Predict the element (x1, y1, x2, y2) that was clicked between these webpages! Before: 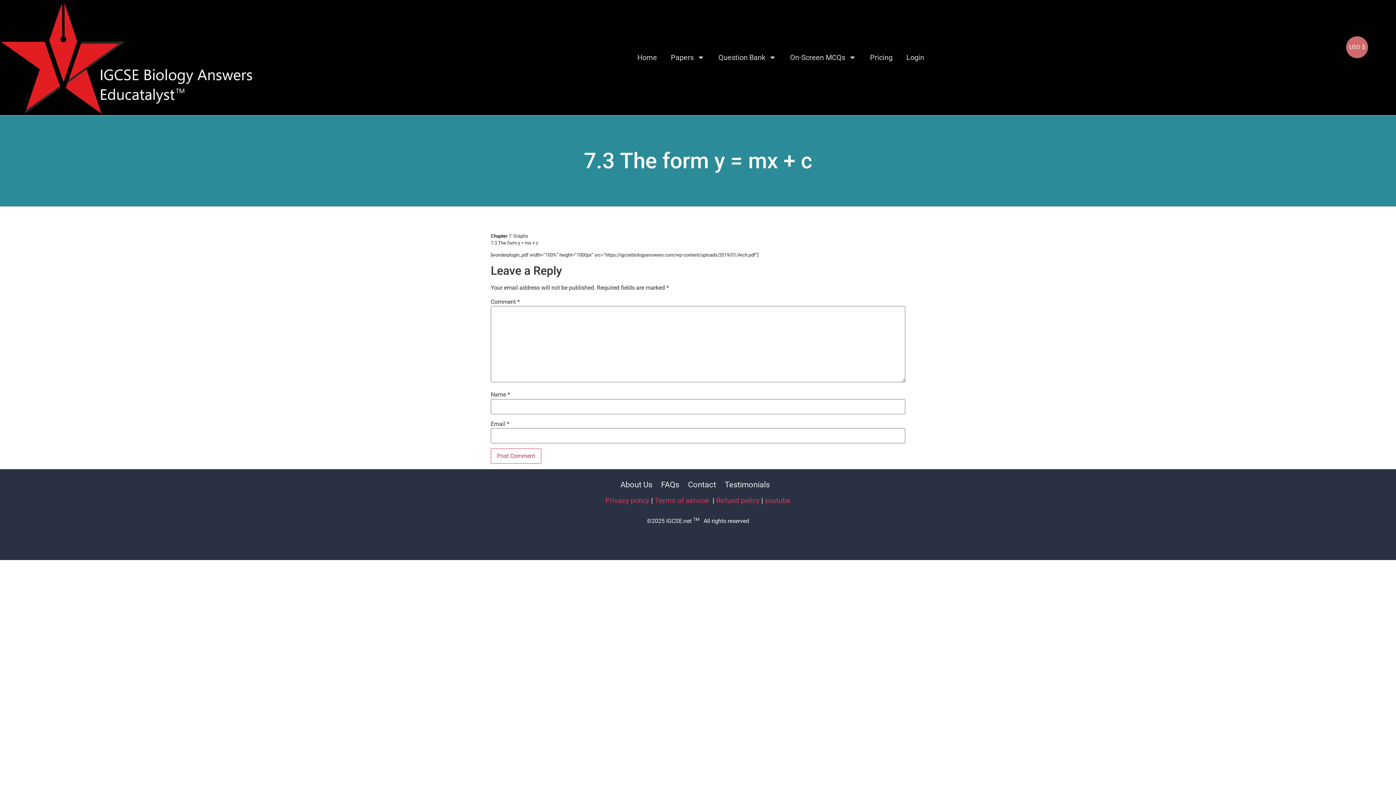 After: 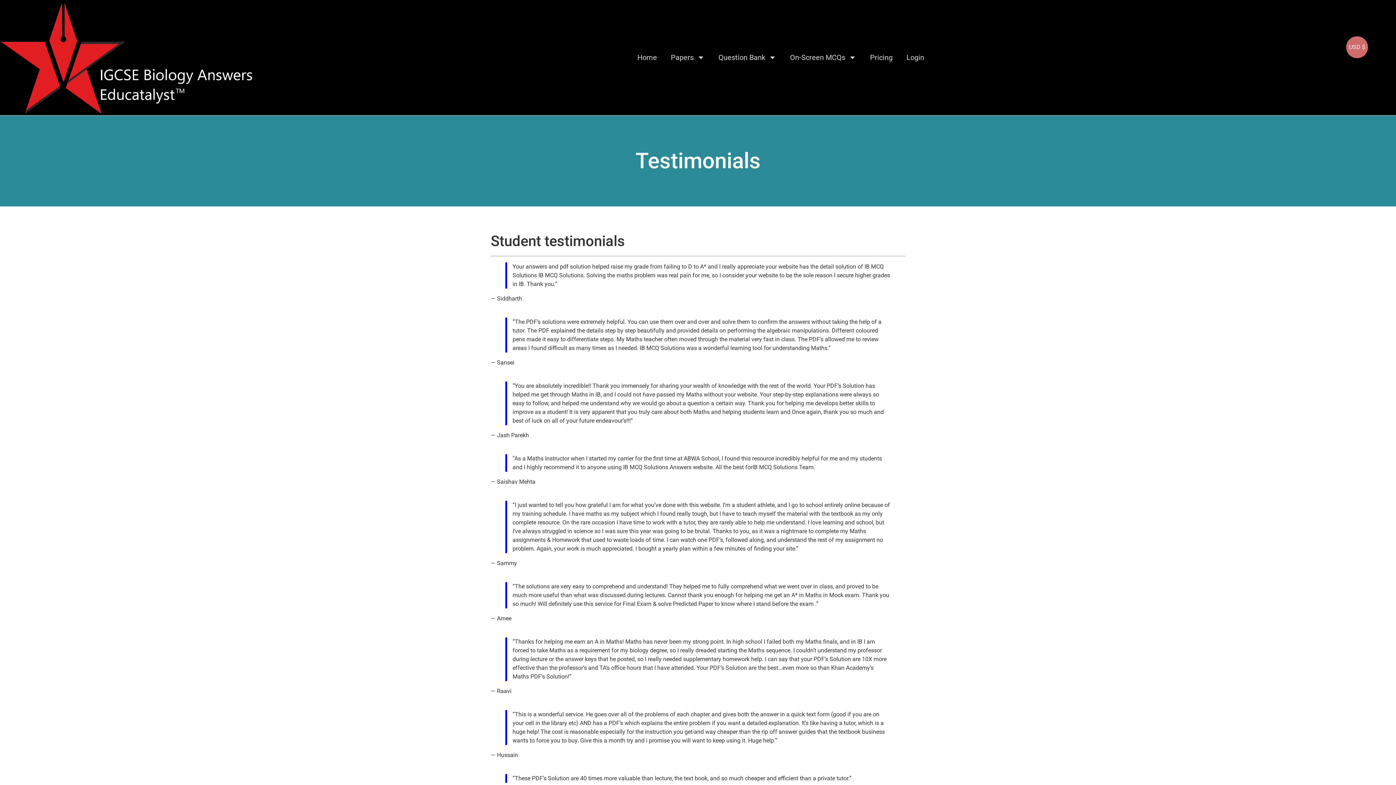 Action: label: Testimonials bbox: (717, 476, 777, 493)